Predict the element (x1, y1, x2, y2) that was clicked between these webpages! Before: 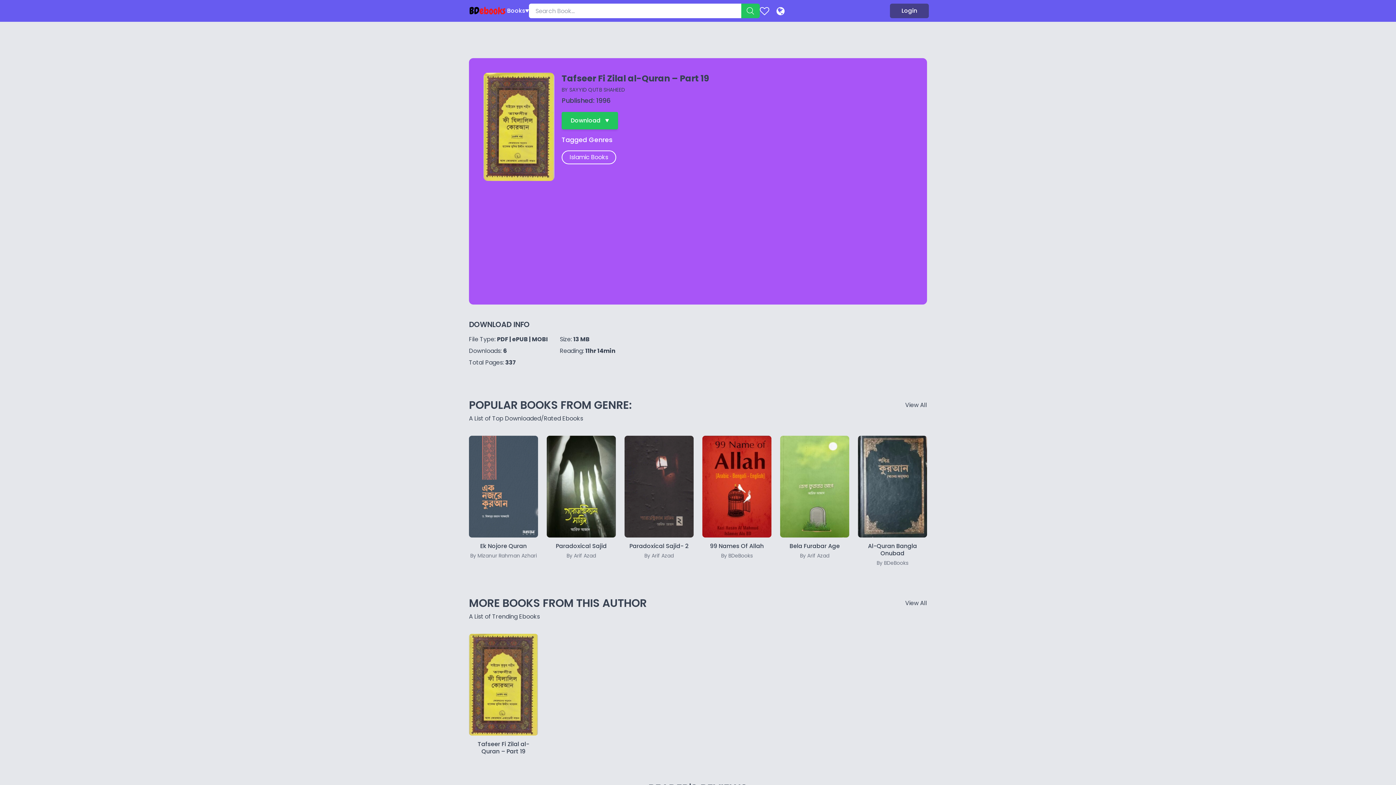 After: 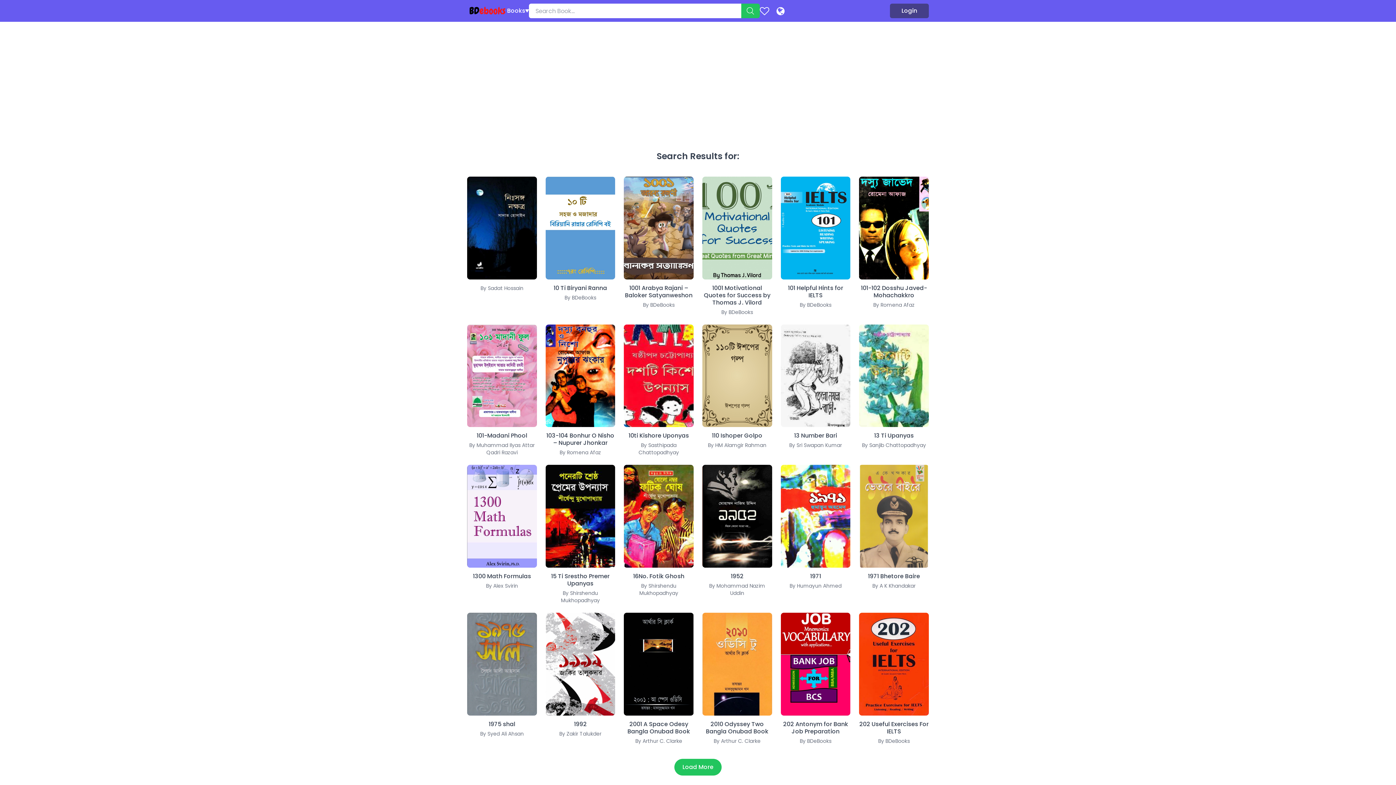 Action: bbox: (741, 3, 760, 18)